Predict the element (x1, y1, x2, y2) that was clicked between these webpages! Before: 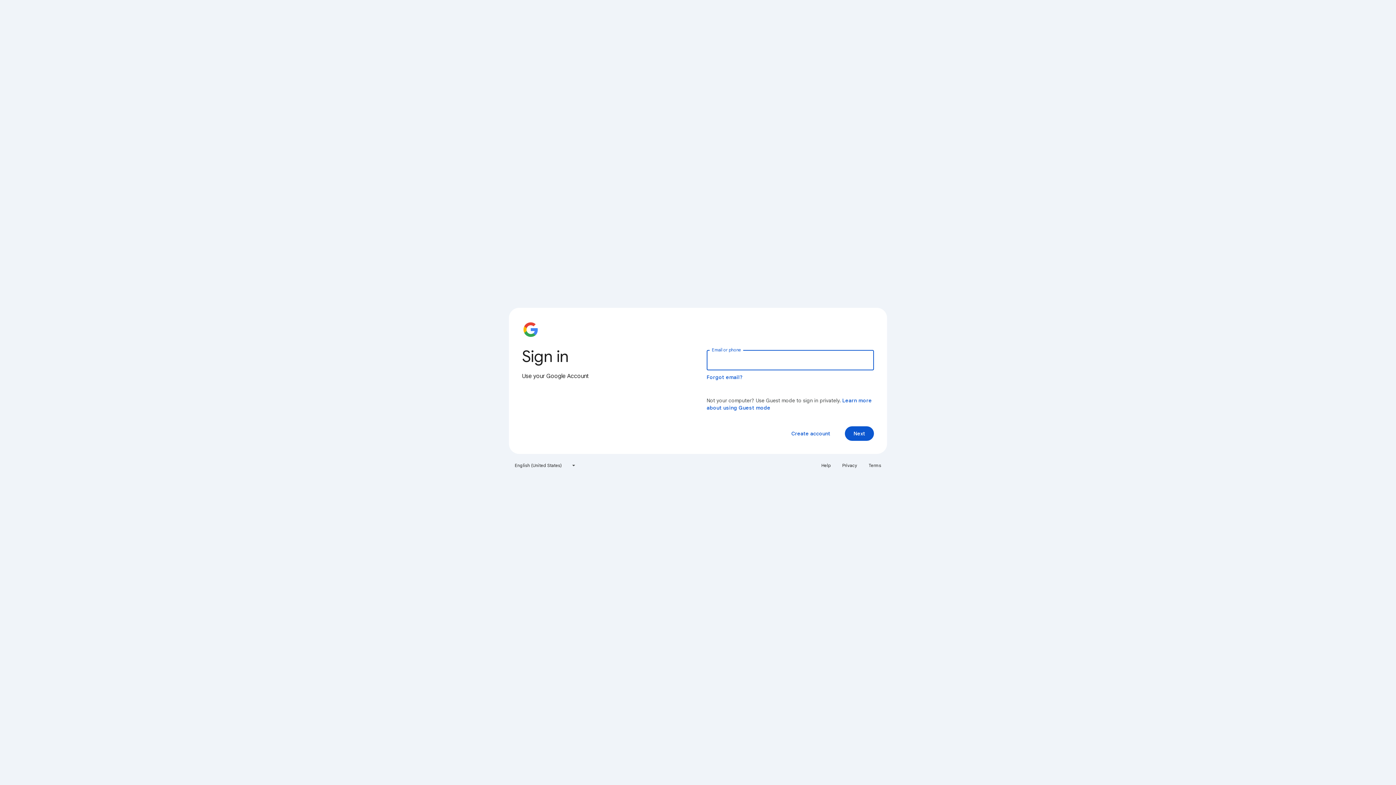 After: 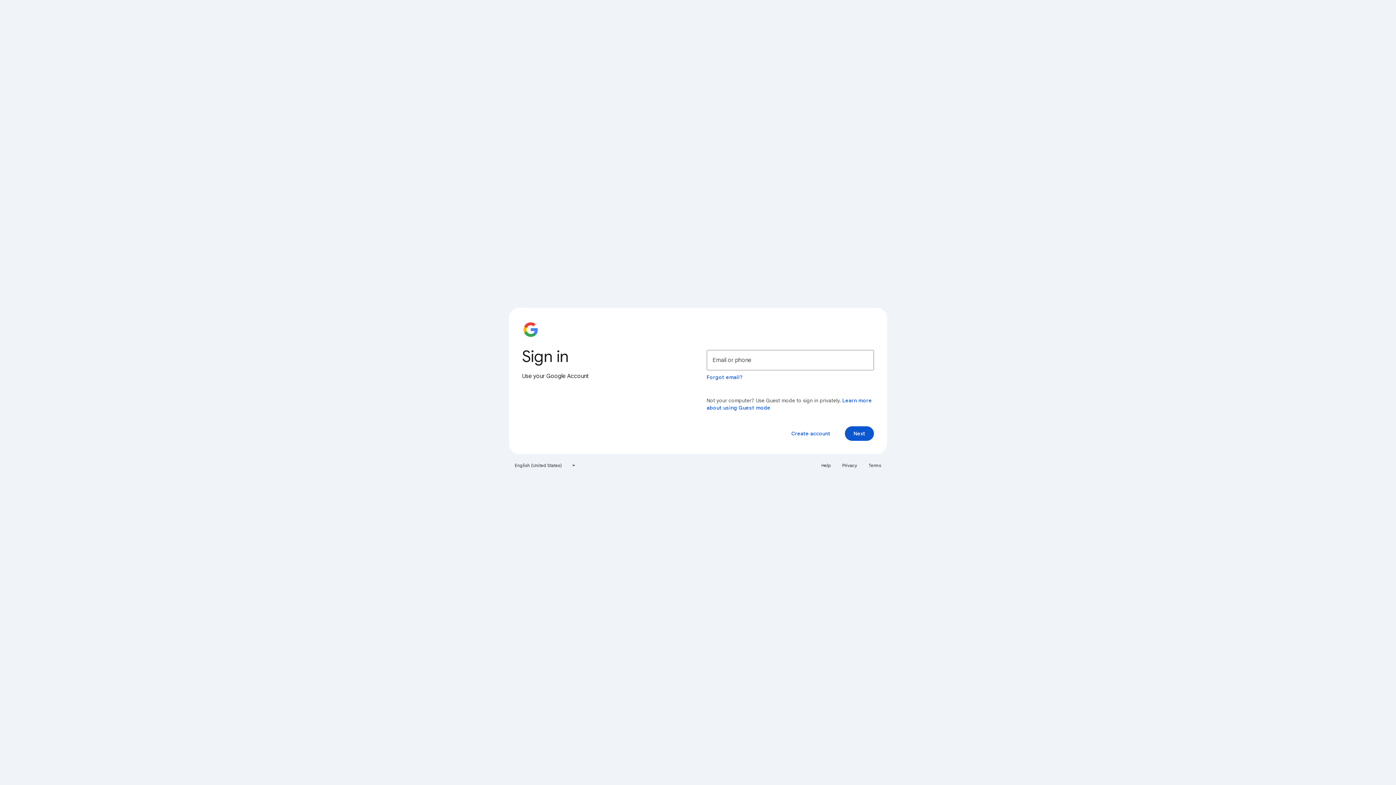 Action: bbox: (838, 460, 861, 471) label: Privacy